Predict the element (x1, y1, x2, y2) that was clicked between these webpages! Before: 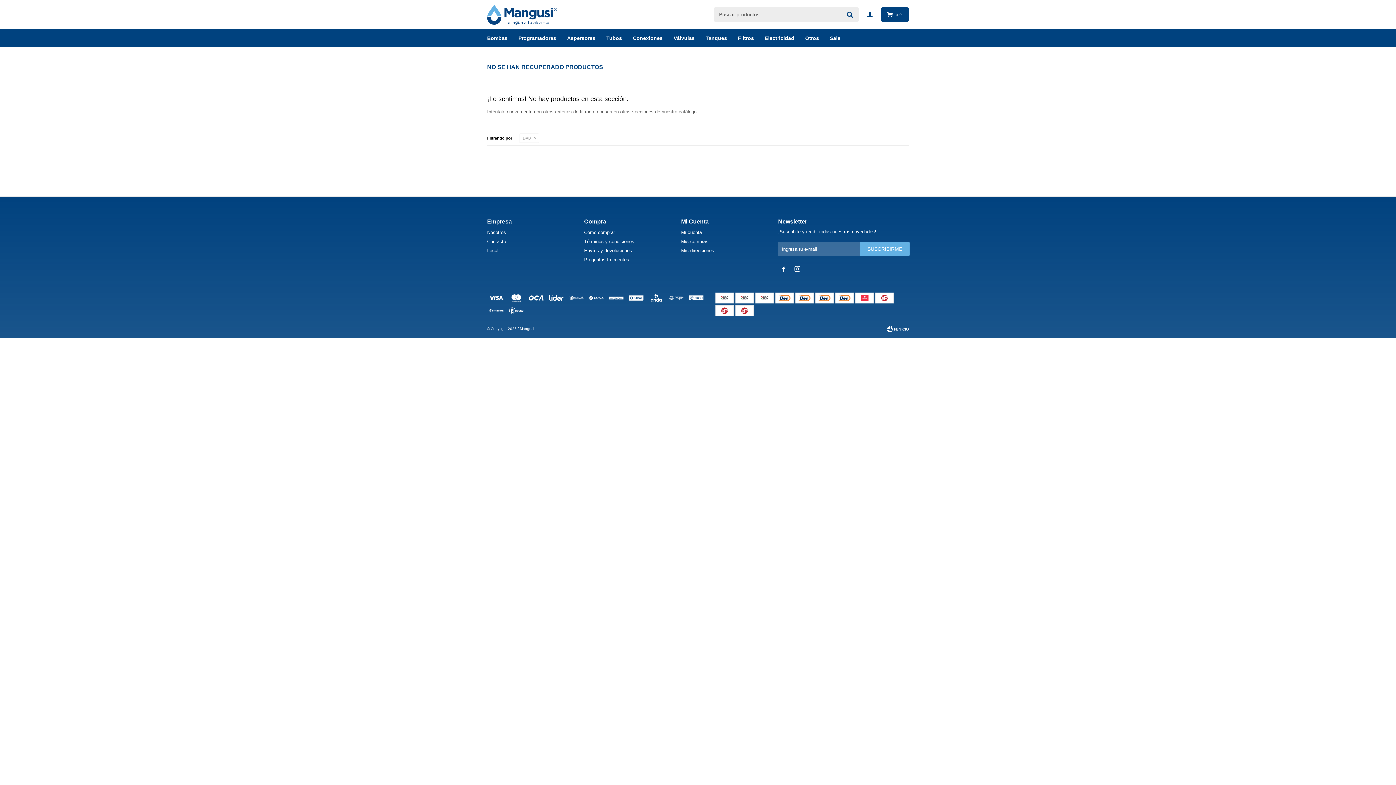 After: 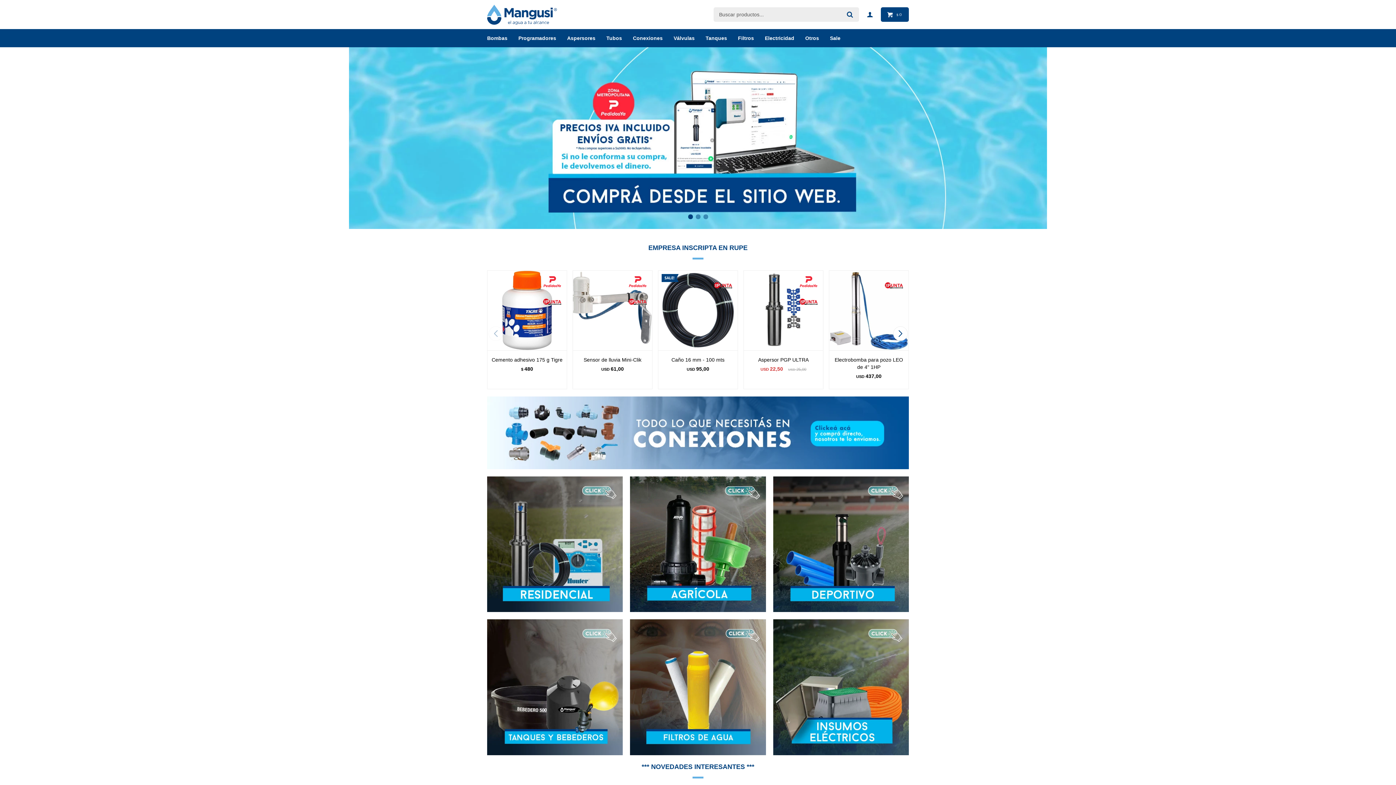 Action: bbox: (487, 4, 557, 24)